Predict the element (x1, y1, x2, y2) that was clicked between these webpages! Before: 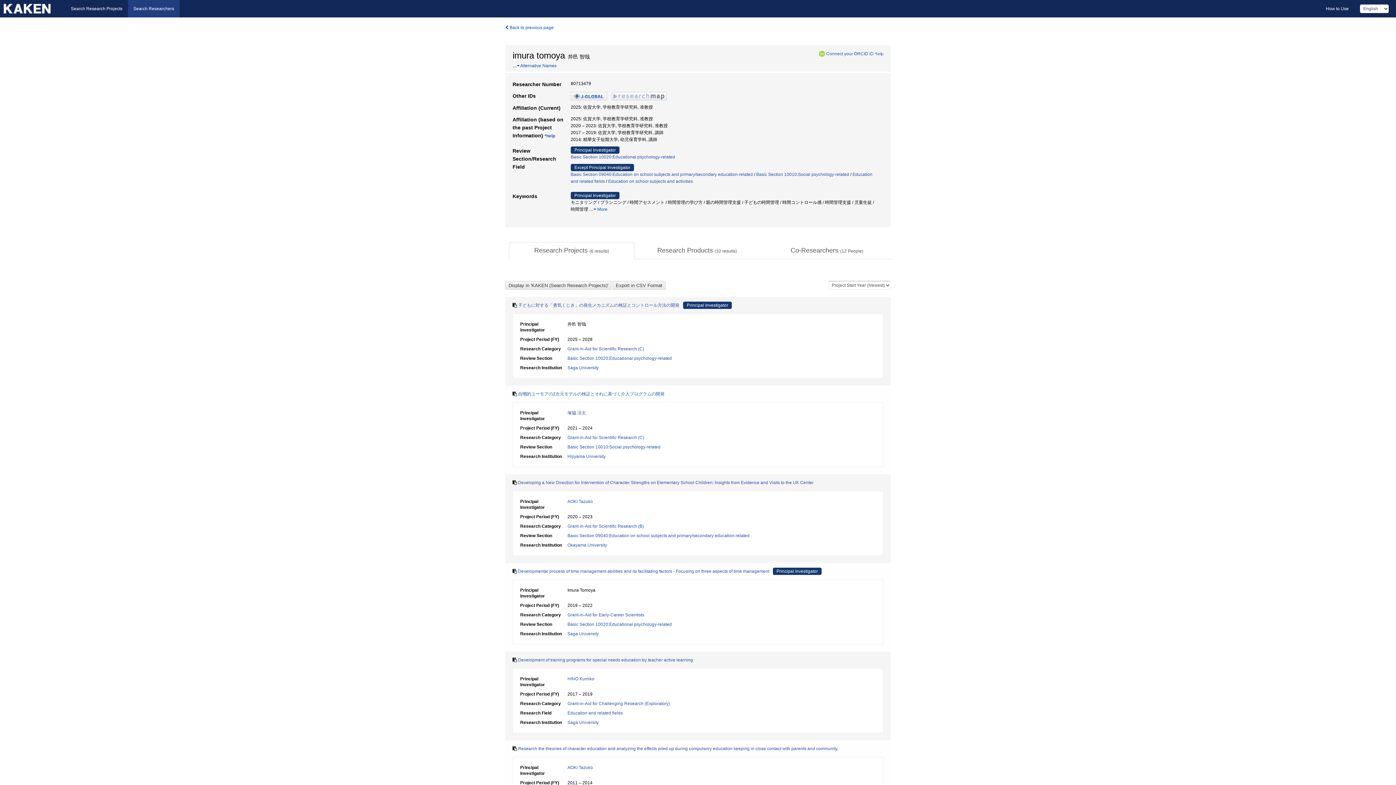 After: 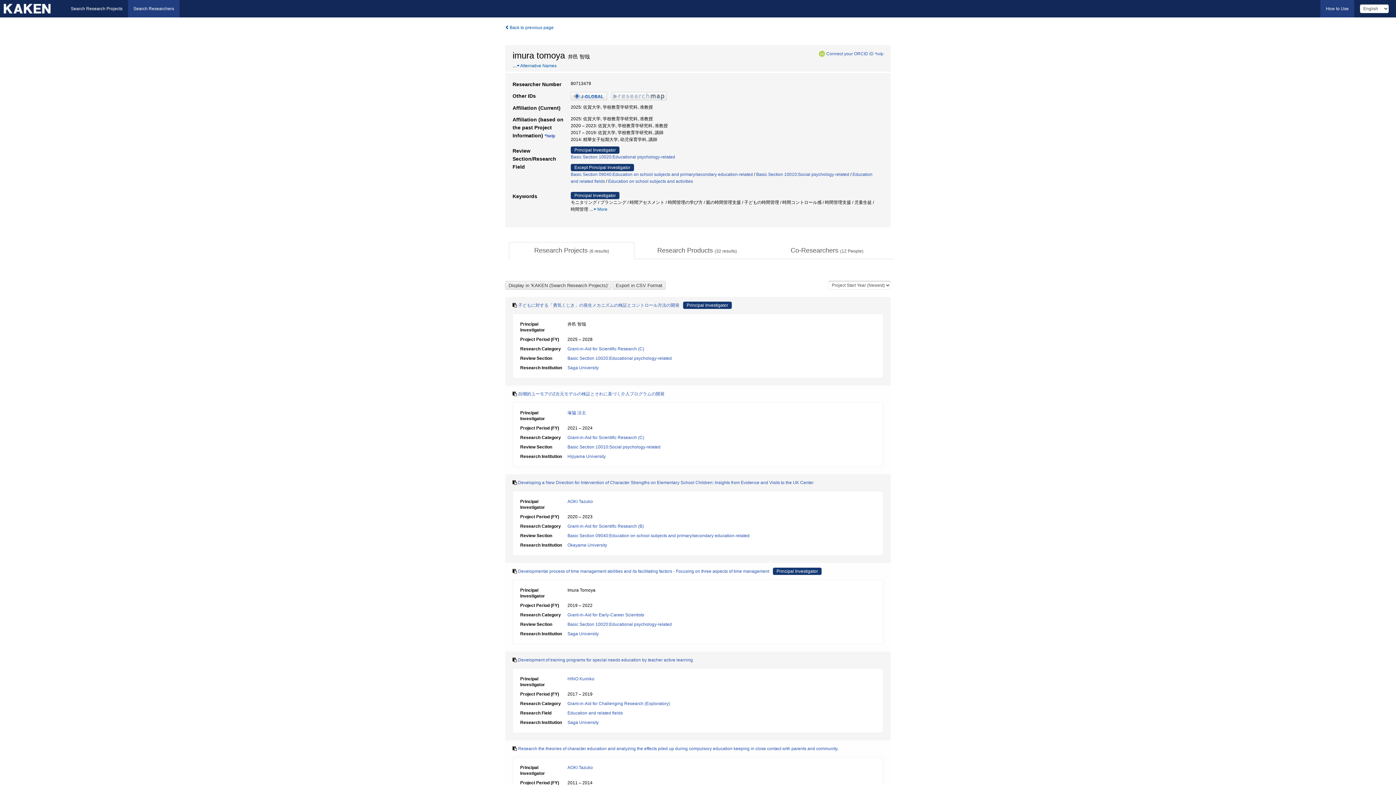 Action: label: How to Use bbox: (1320, 0, 1354, 17)